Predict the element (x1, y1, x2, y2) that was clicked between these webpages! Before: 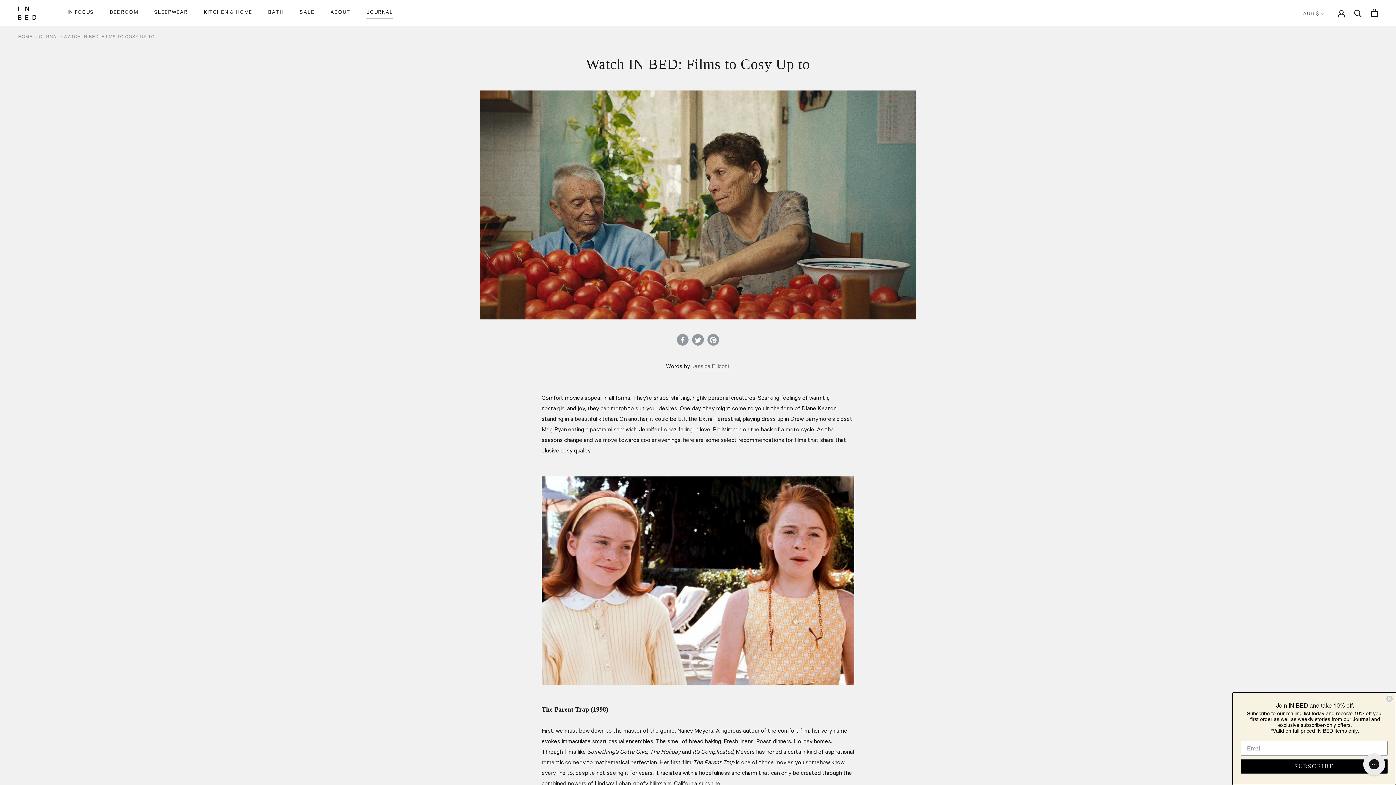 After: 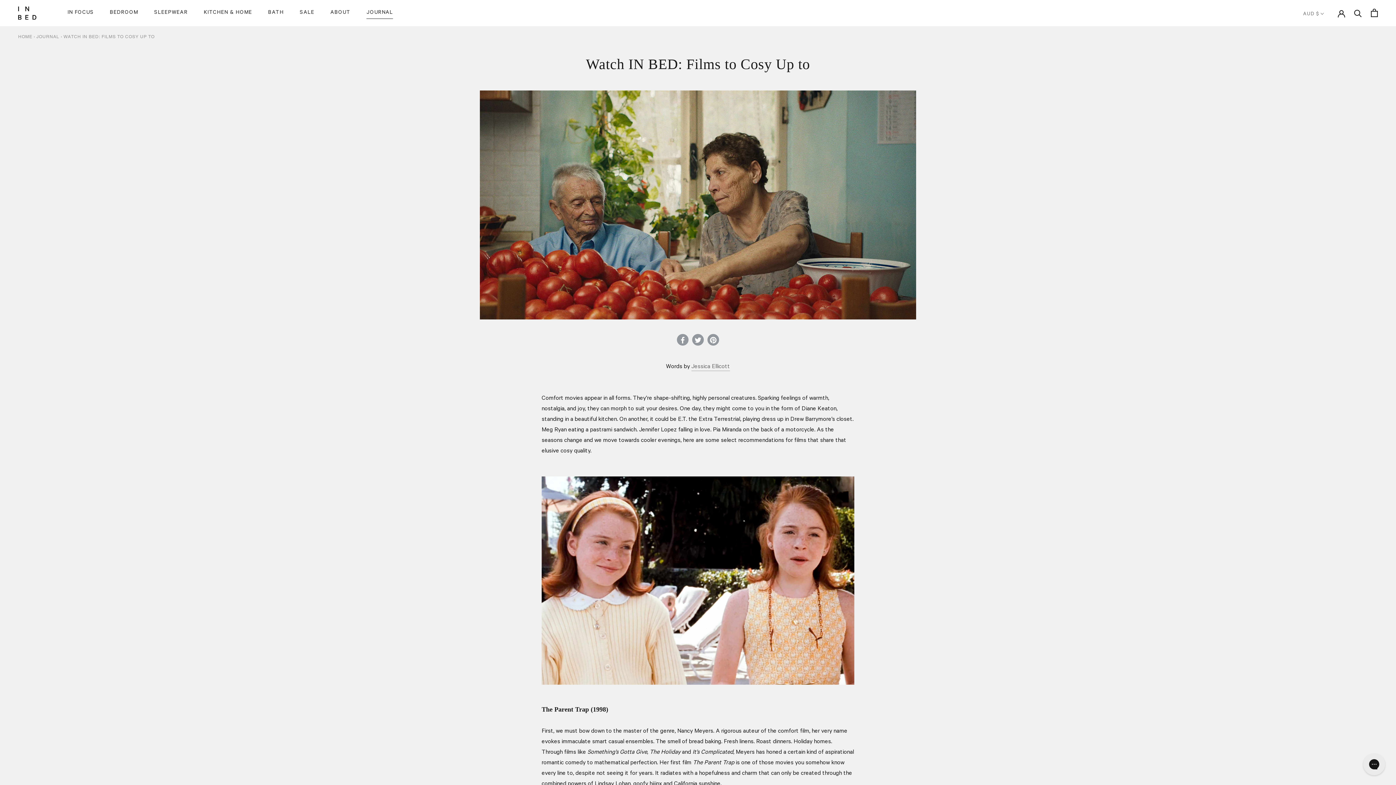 Action: bbox: (1386, 695, 1393, 702) label: Close dialog